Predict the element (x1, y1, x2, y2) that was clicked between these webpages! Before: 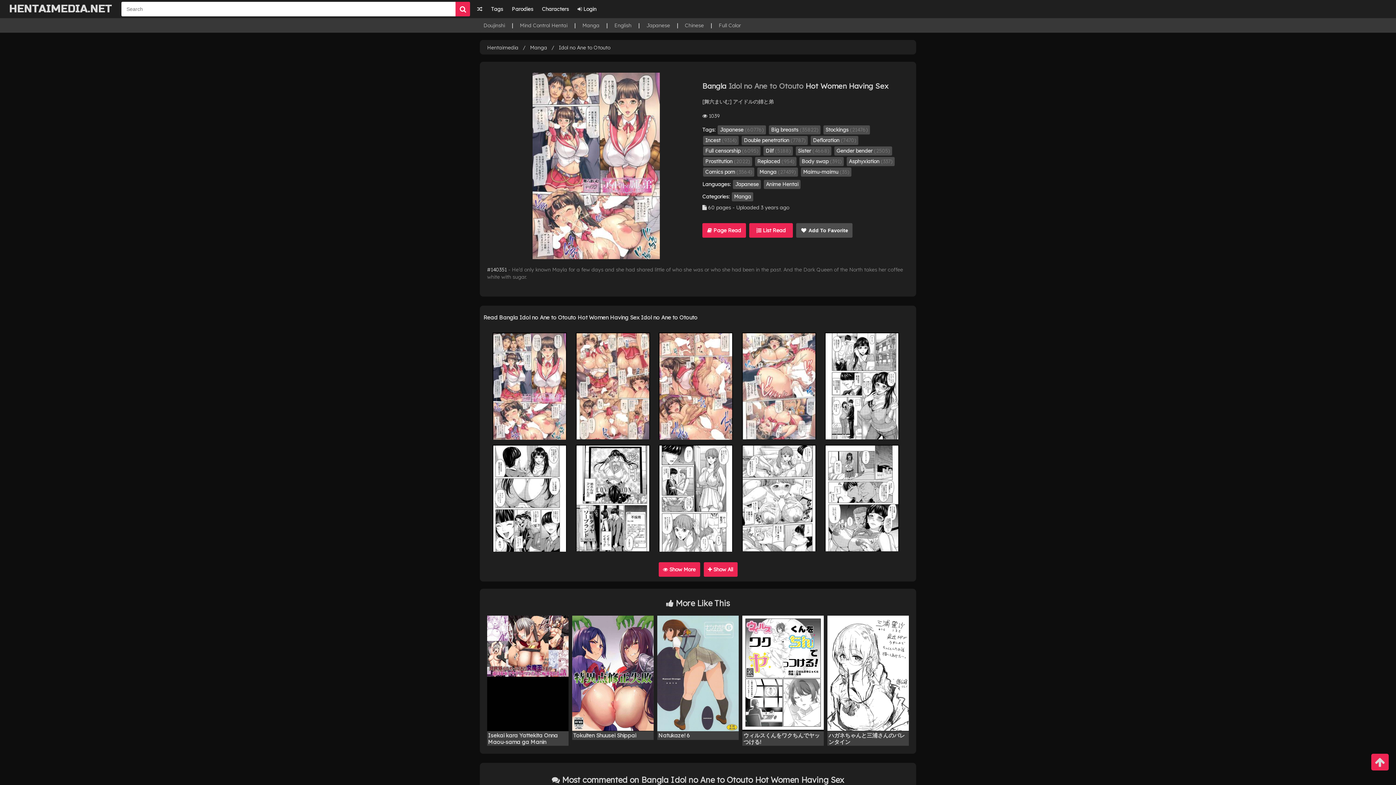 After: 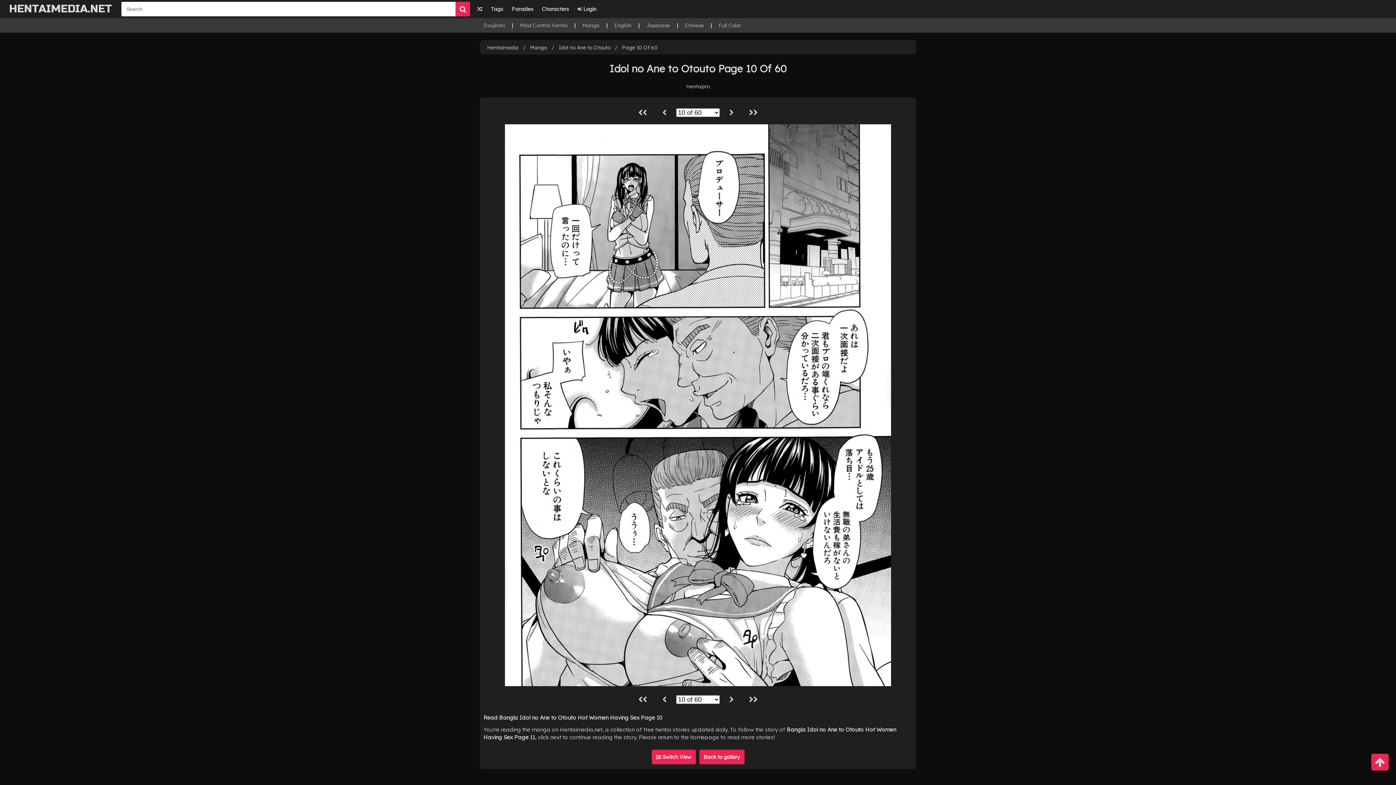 Action: bbox: (825, 445, 899, 551)